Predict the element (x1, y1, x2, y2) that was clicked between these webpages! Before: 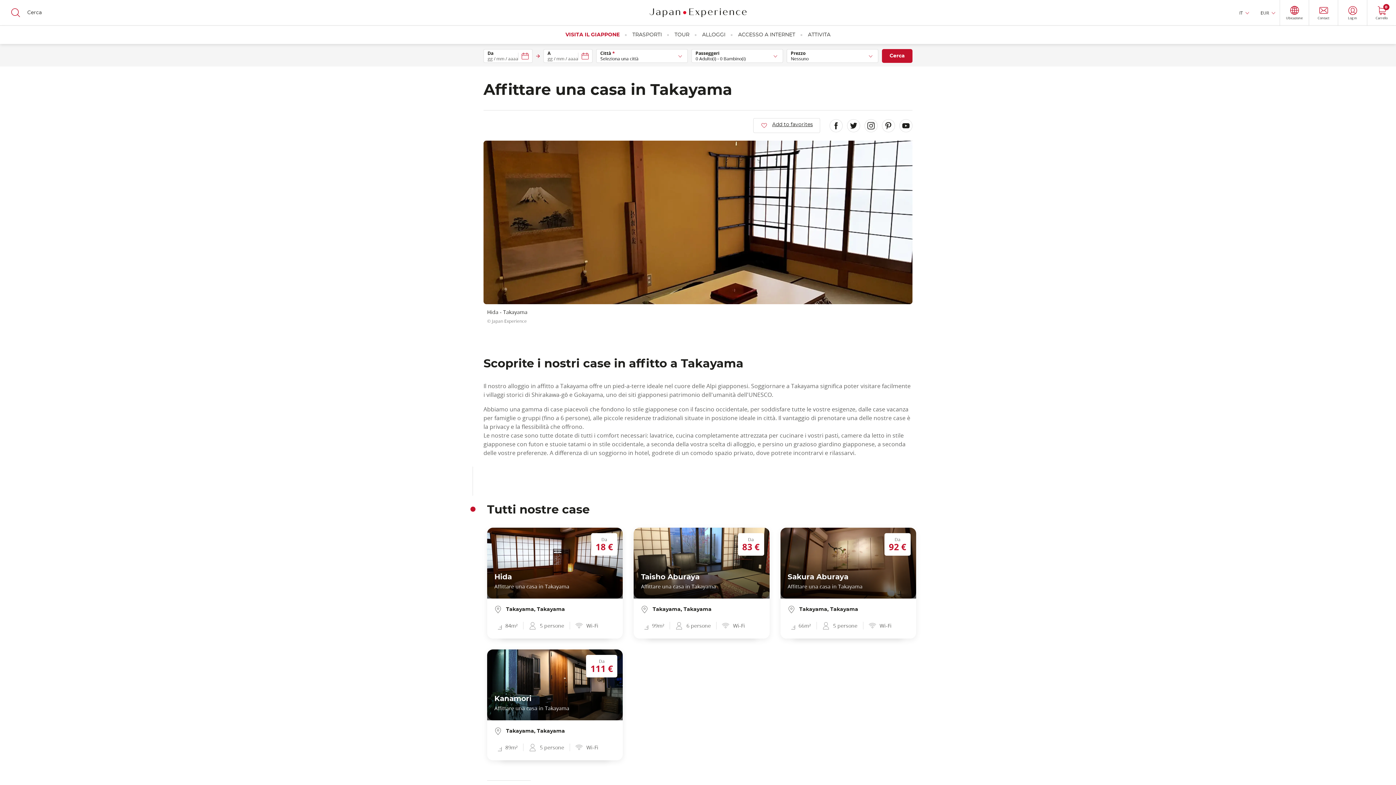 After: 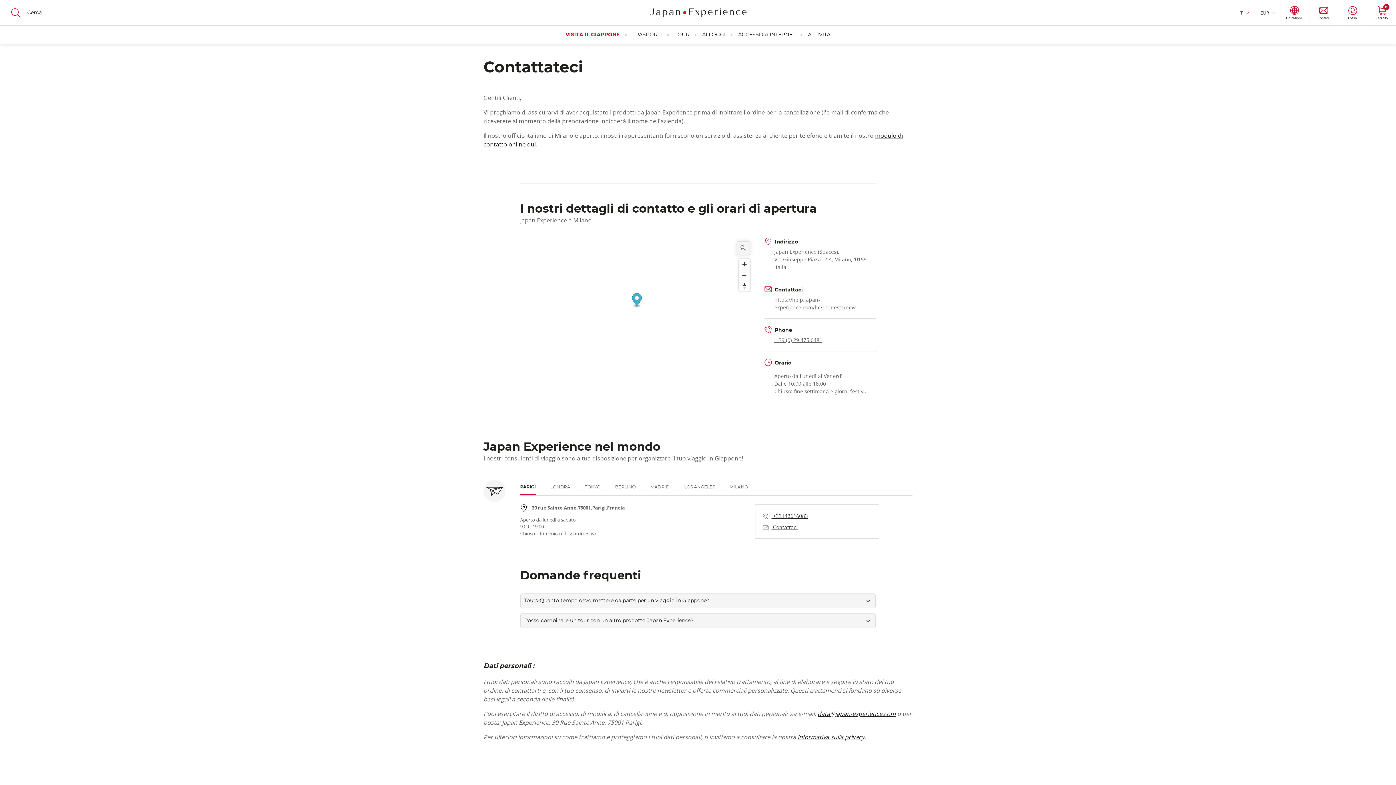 Action: bbox: (1309, 0, 1338, 25) label: Contact